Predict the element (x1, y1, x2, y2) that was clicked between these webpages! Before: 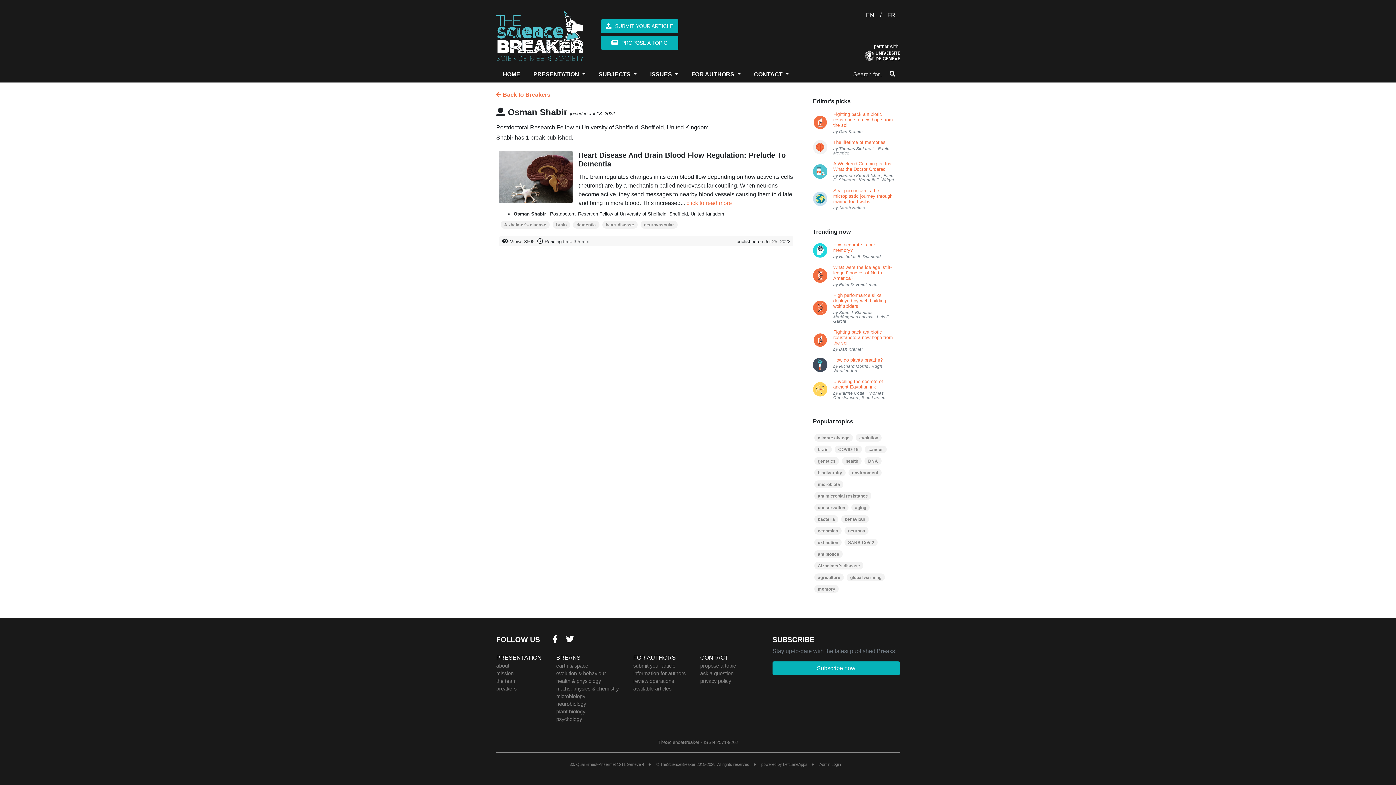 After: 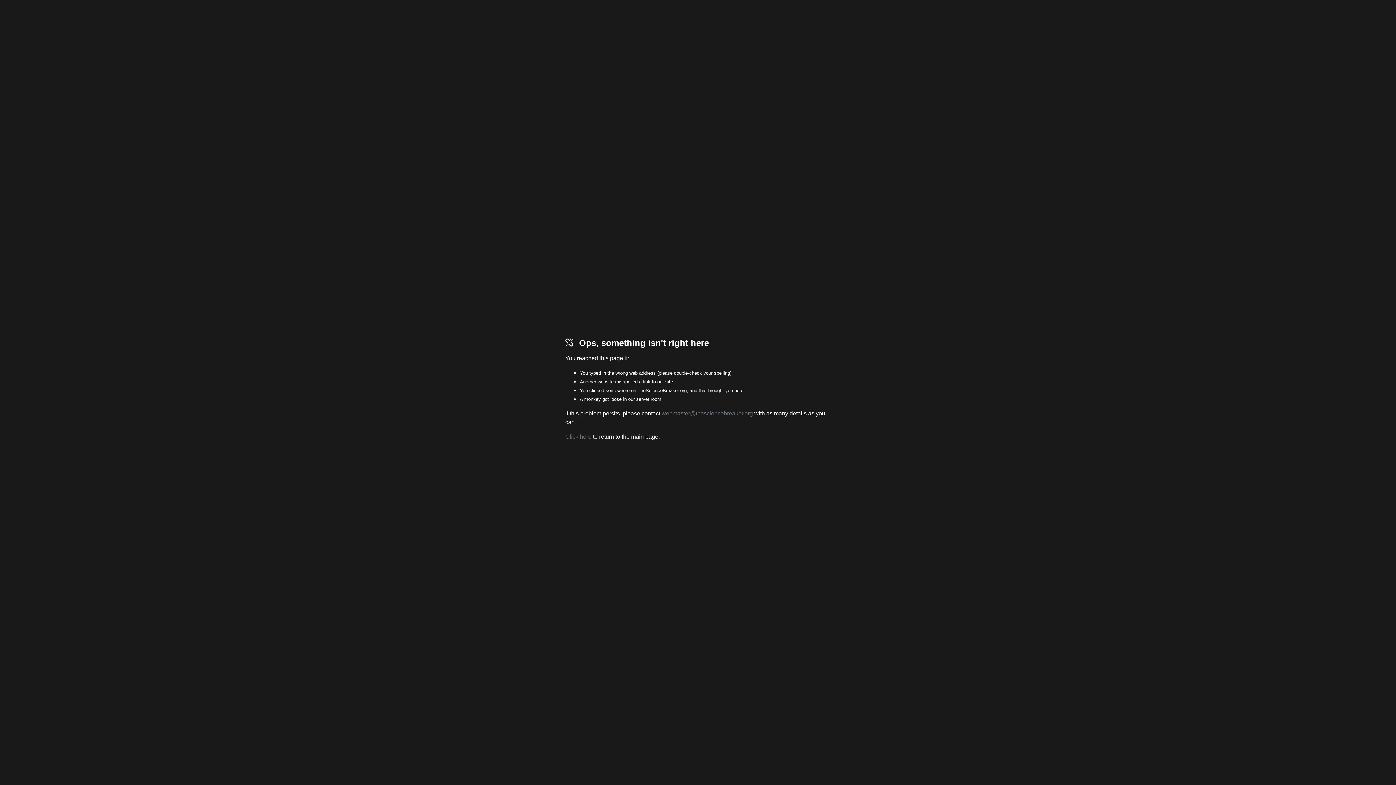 Action: bbox: (633, 663, 675, 668) label: submit your article